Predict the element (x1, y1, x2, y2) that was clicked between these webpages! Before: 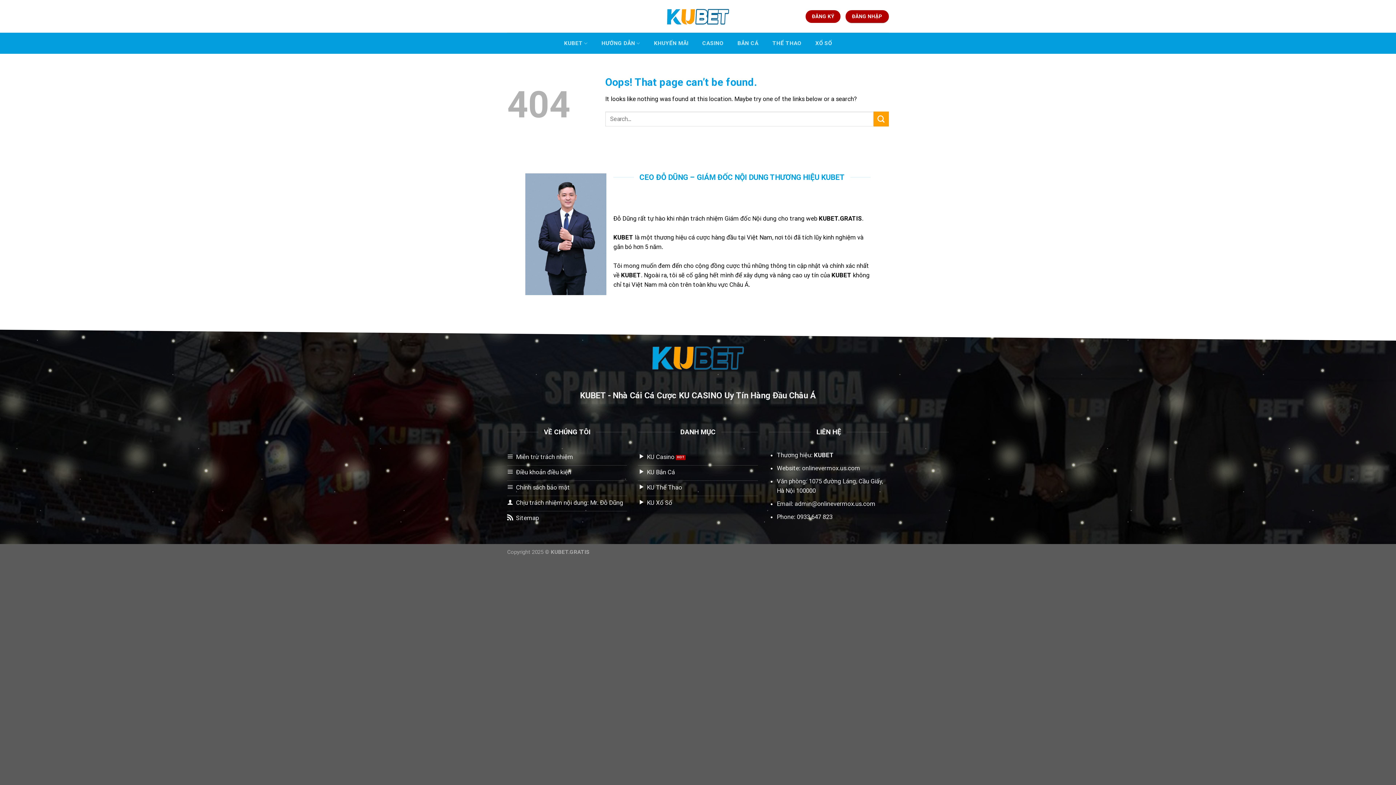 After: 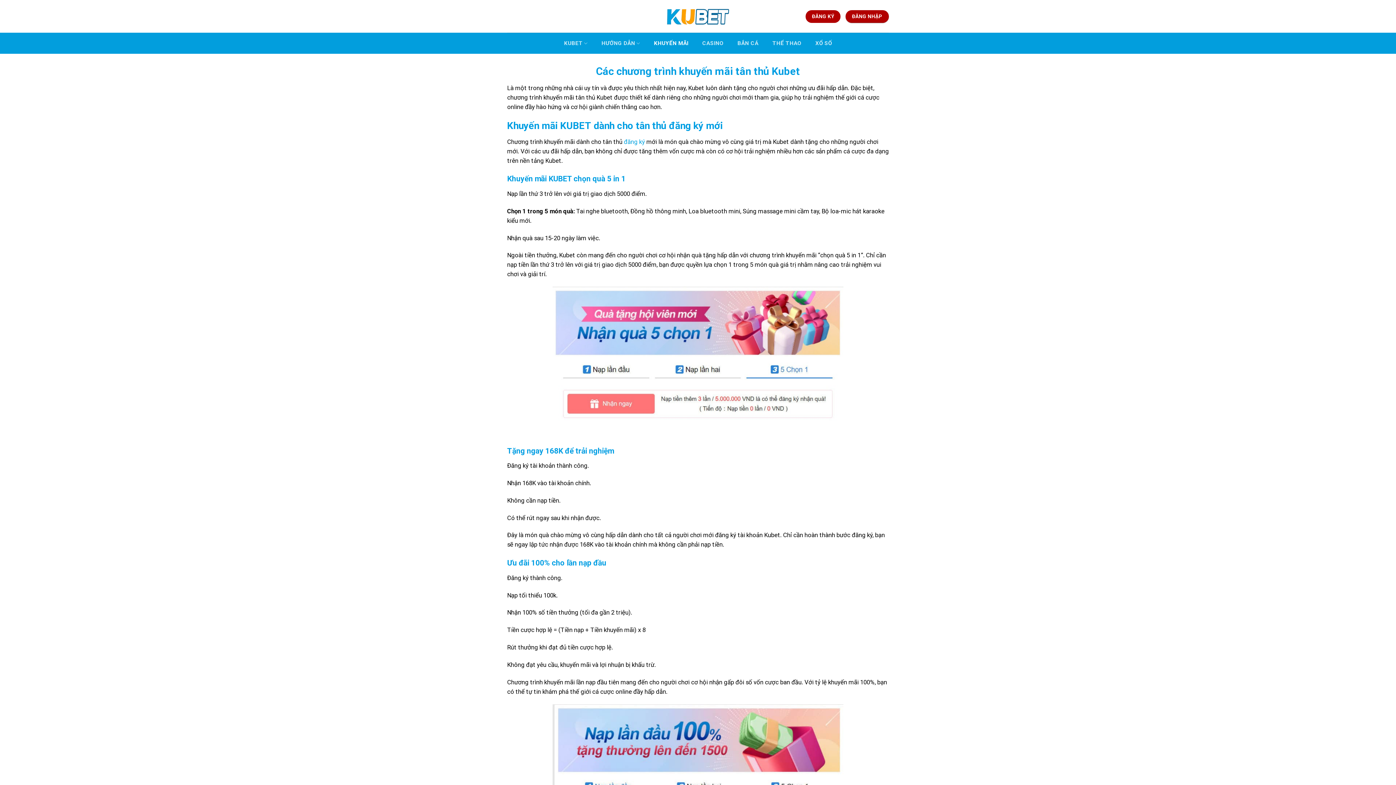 Action: bbox: (650, 36, 692, 50) label: KHUYẾN MÃI